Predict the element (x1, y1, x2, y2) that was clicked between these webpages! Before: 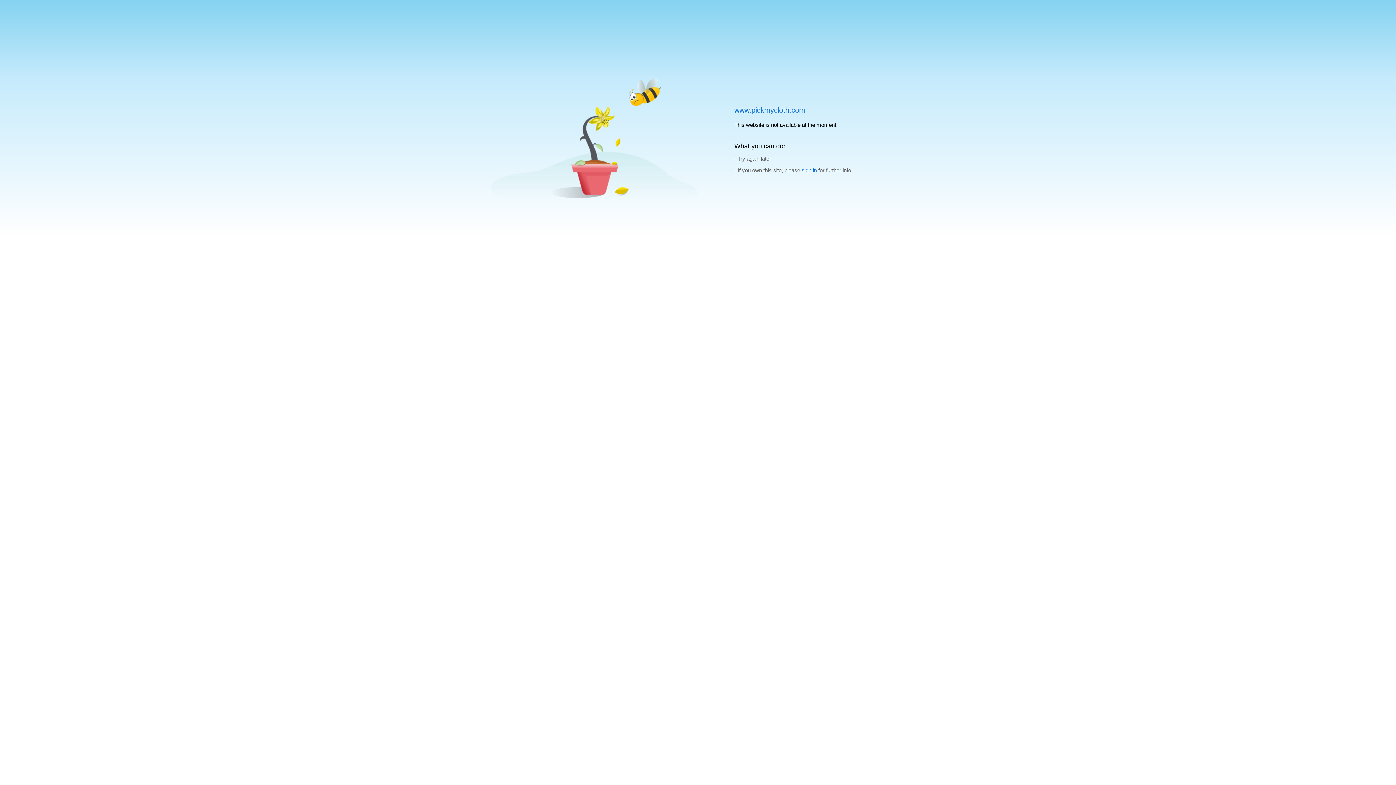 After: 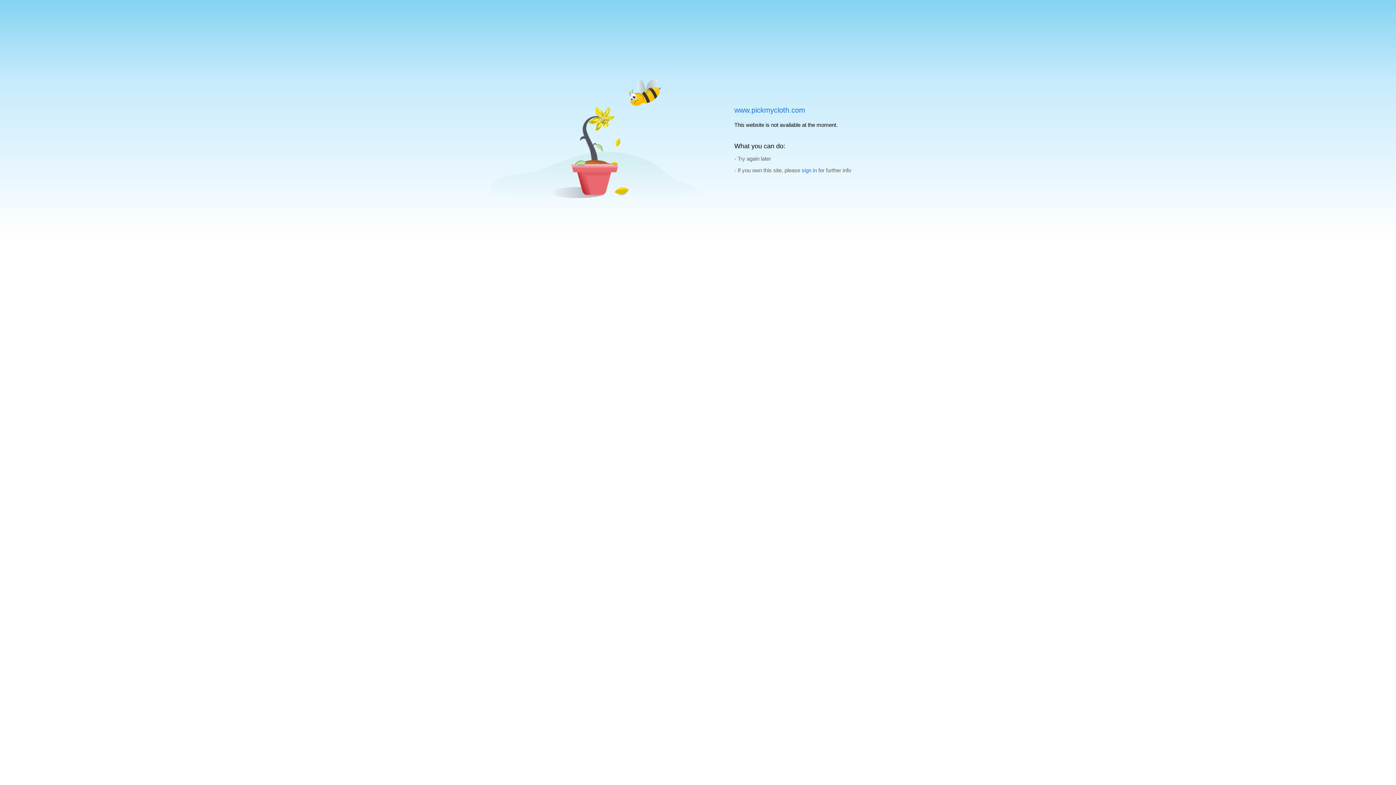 Action: bbox: (734, 106, 805, 114) label: www.pickmycloth.com